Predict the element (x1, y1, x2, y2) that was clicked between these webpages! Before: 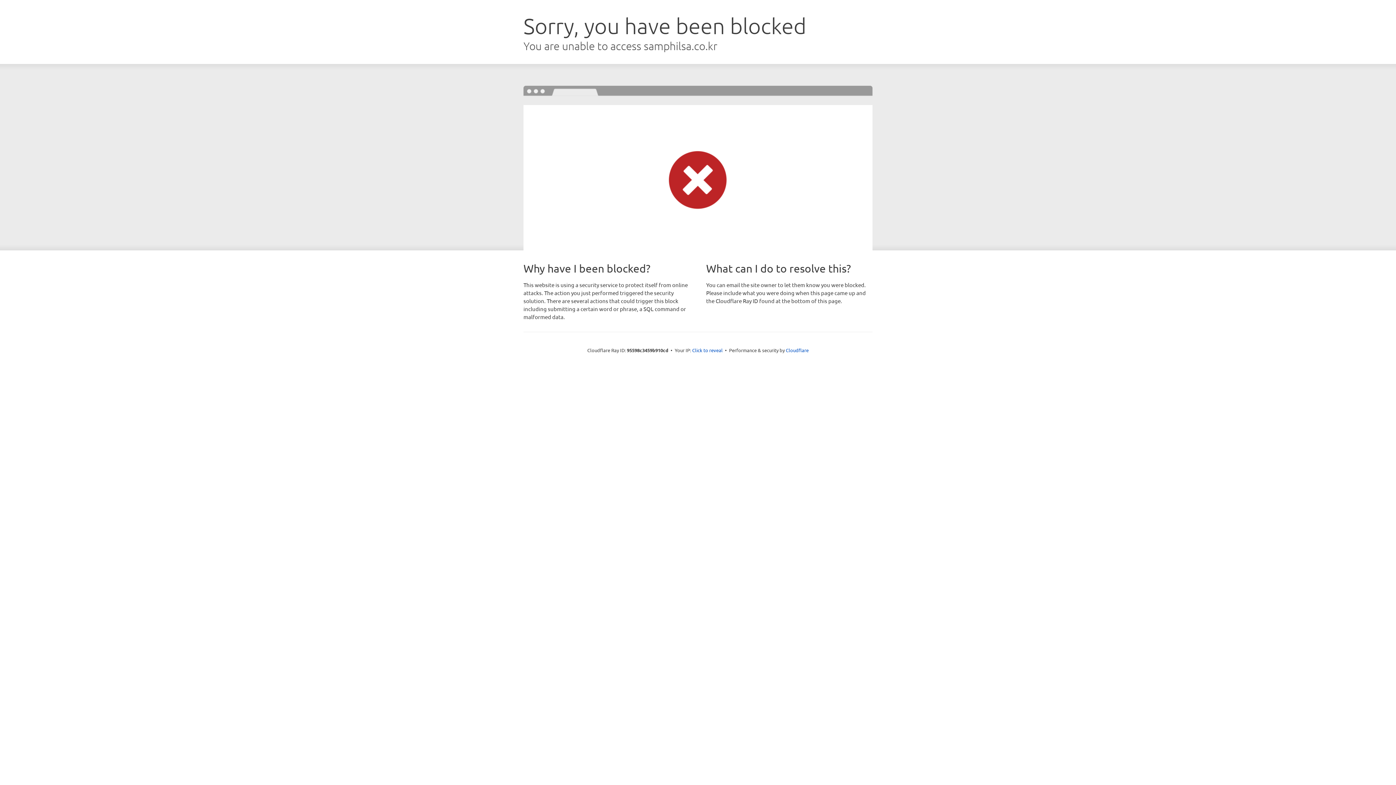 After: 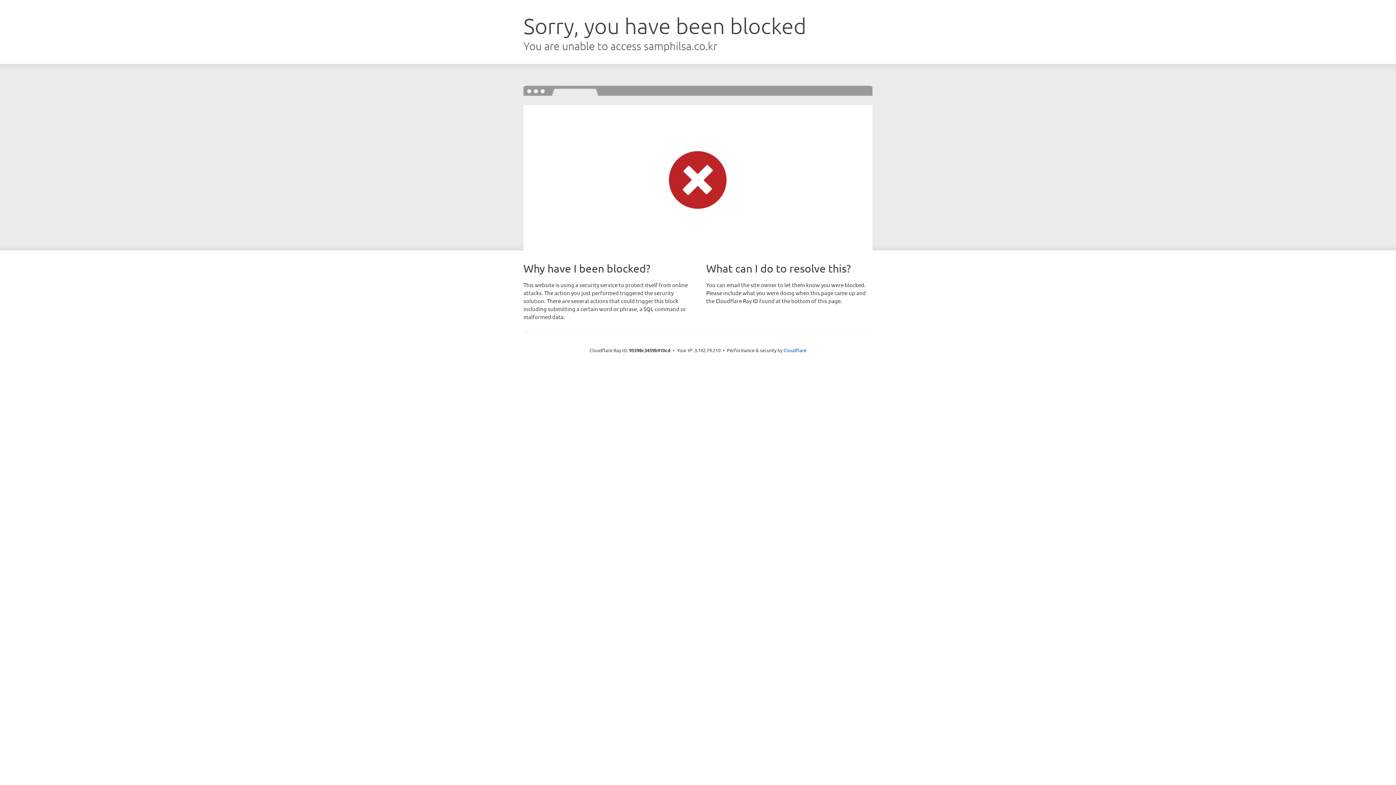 Action: bbox: (692, 346, 722, 353) label: Click to reveal